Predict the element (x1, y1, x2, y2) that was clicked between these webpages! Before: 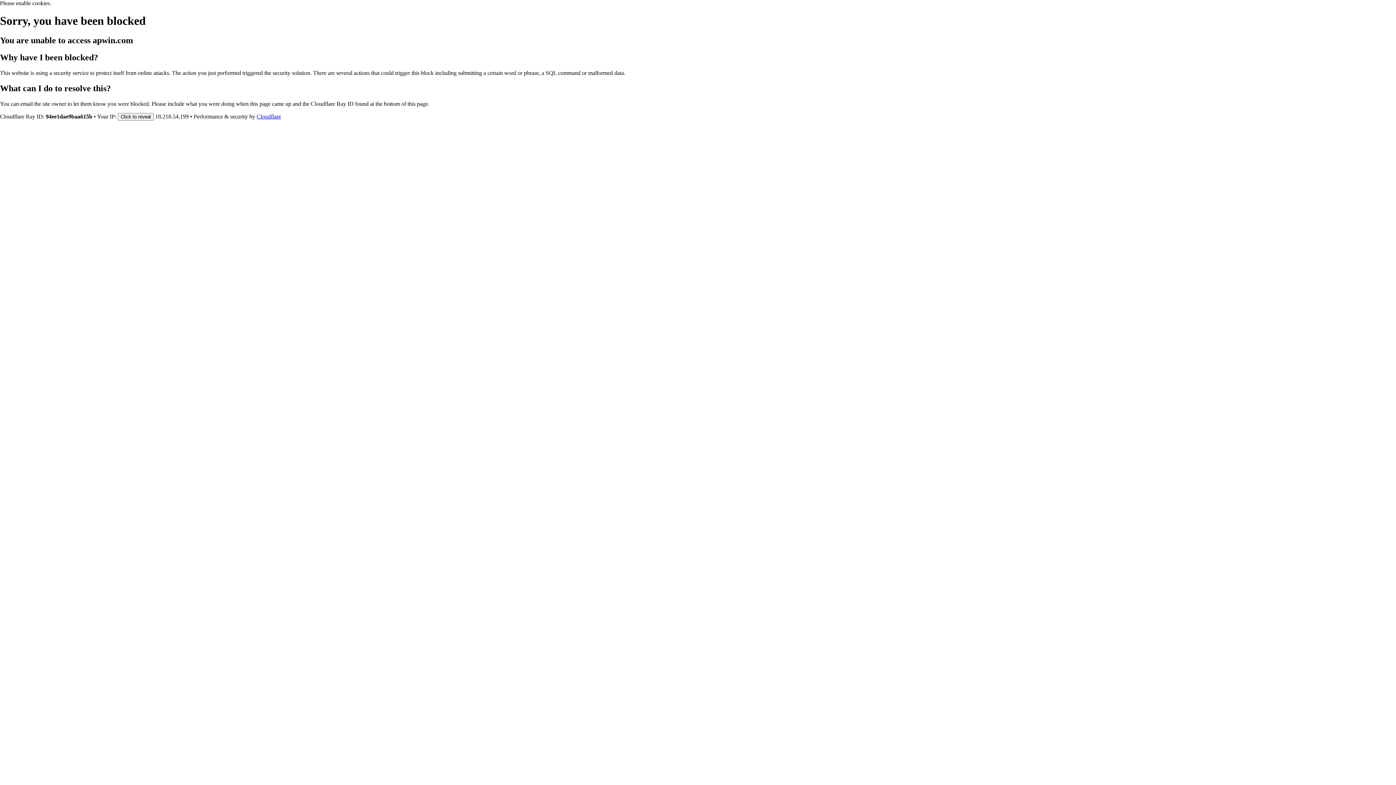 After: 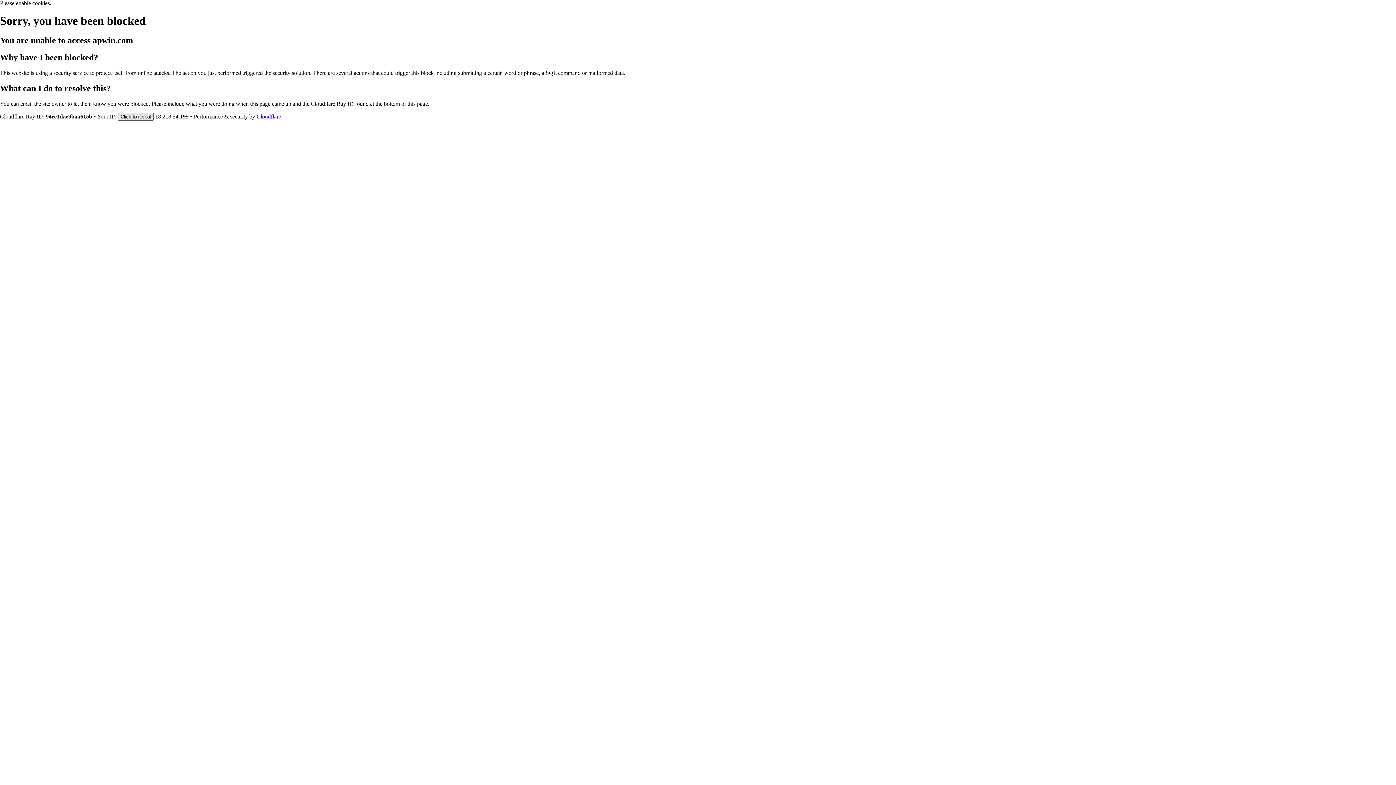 Action: label: Click to reveal bbox: (117, 112, 153, 120)